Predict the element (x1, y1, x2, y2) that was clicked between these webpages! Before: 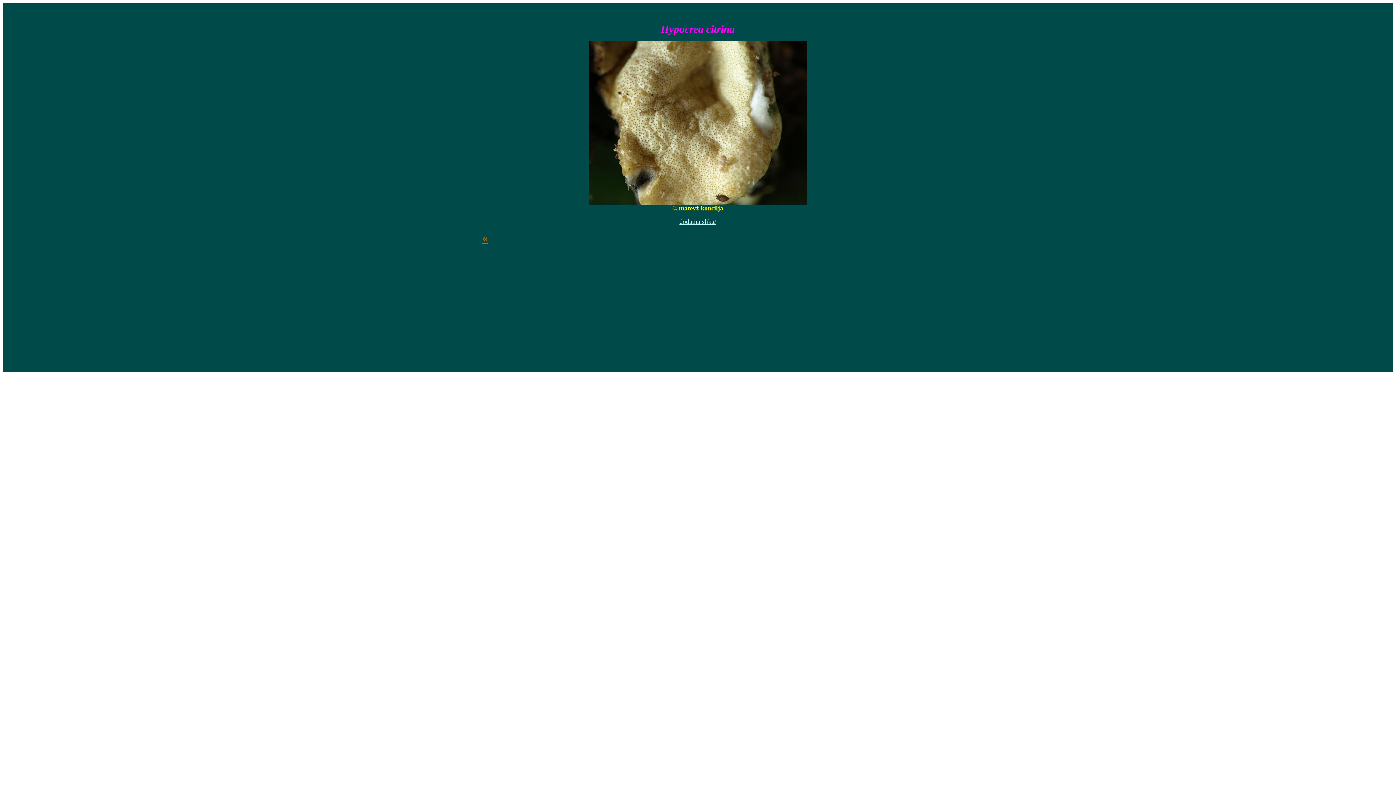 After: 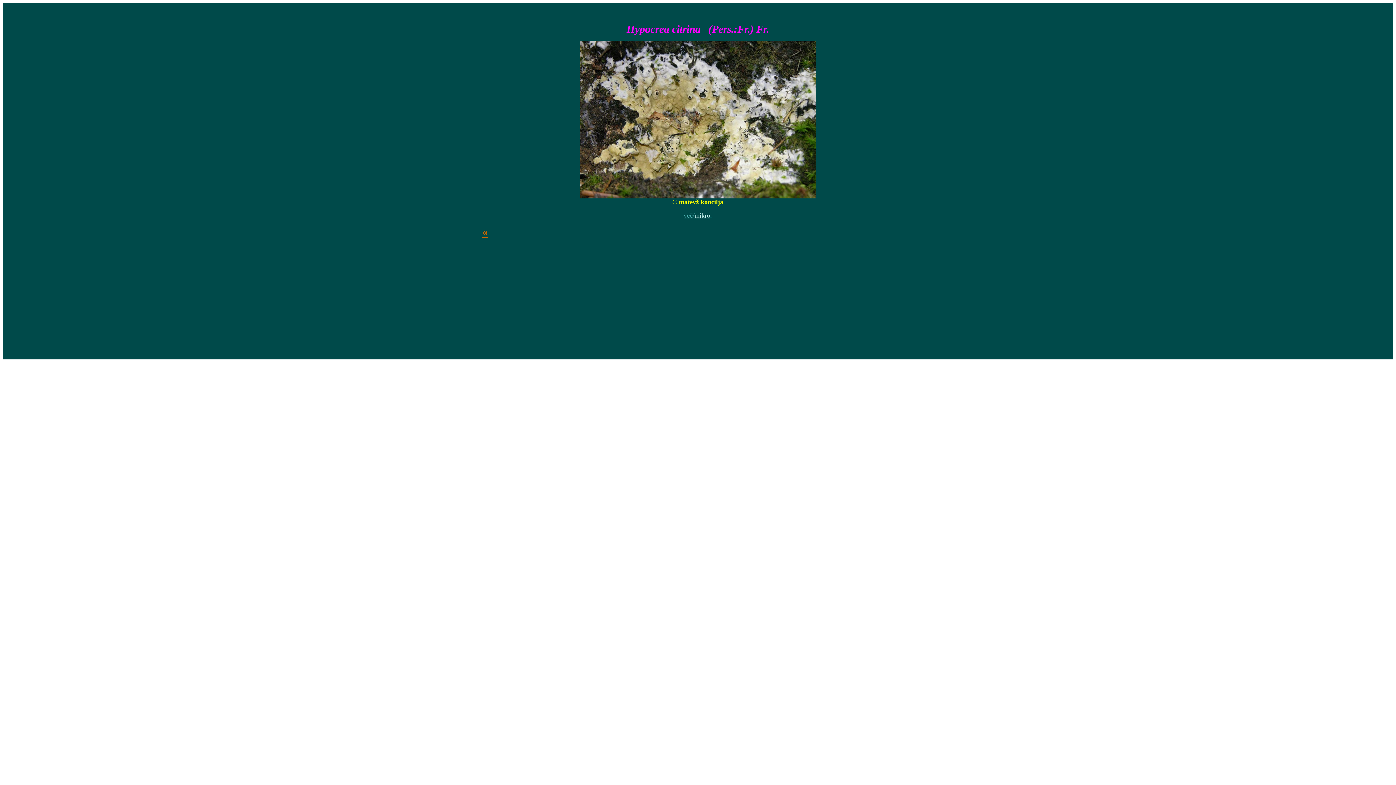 Action: bbox: (482, 237, 488, 243) label: «